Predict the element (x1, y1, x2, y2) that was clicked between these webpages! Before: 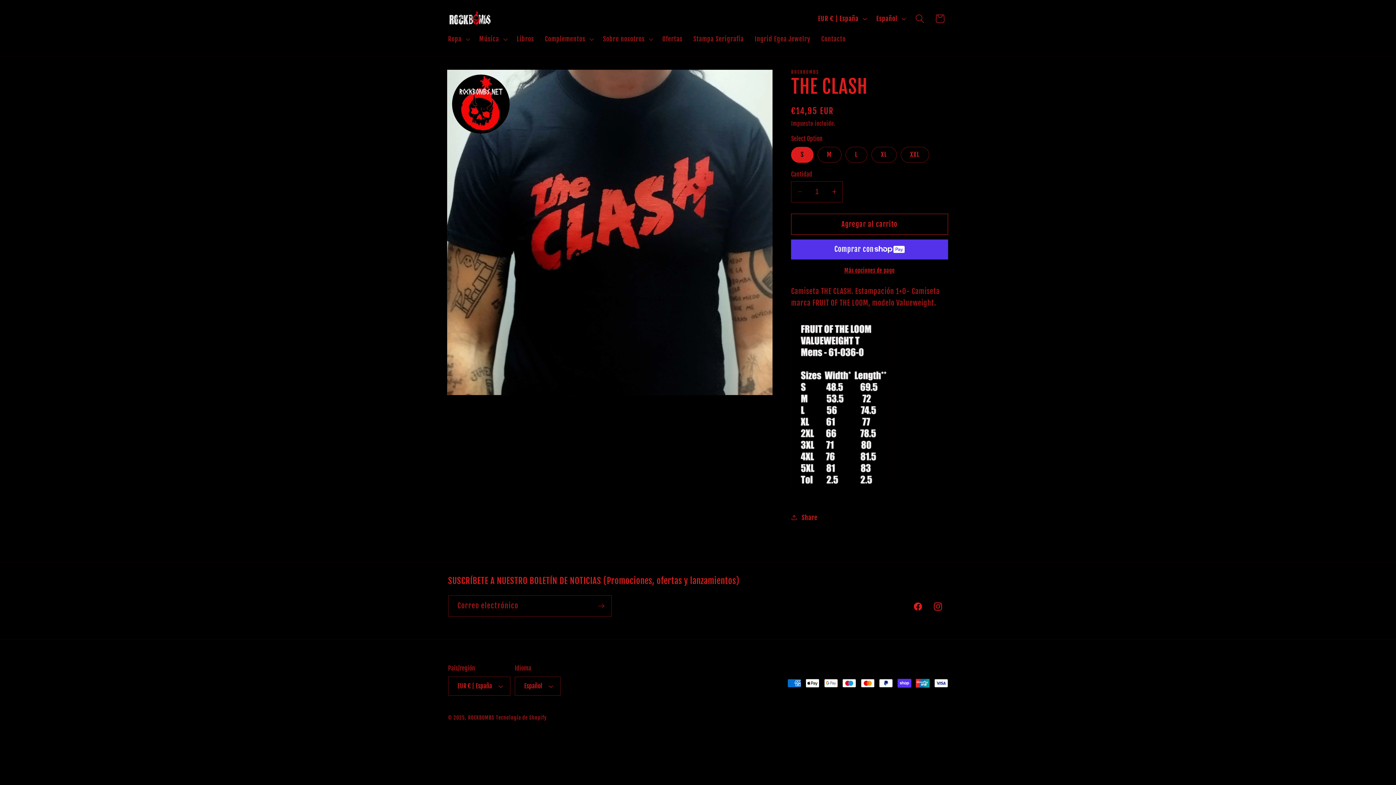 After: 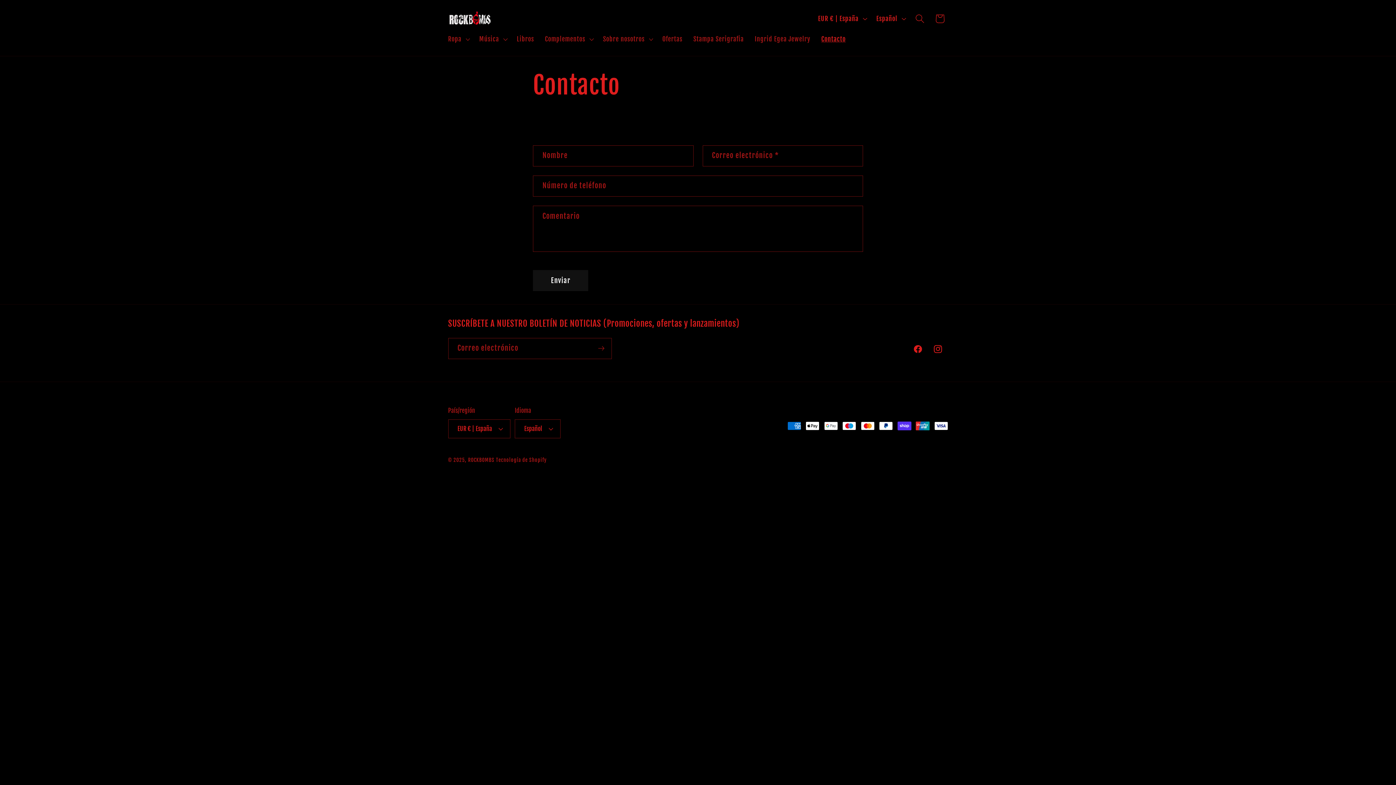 Action: bbox: (816, 29, 851, 48) label: Contacto